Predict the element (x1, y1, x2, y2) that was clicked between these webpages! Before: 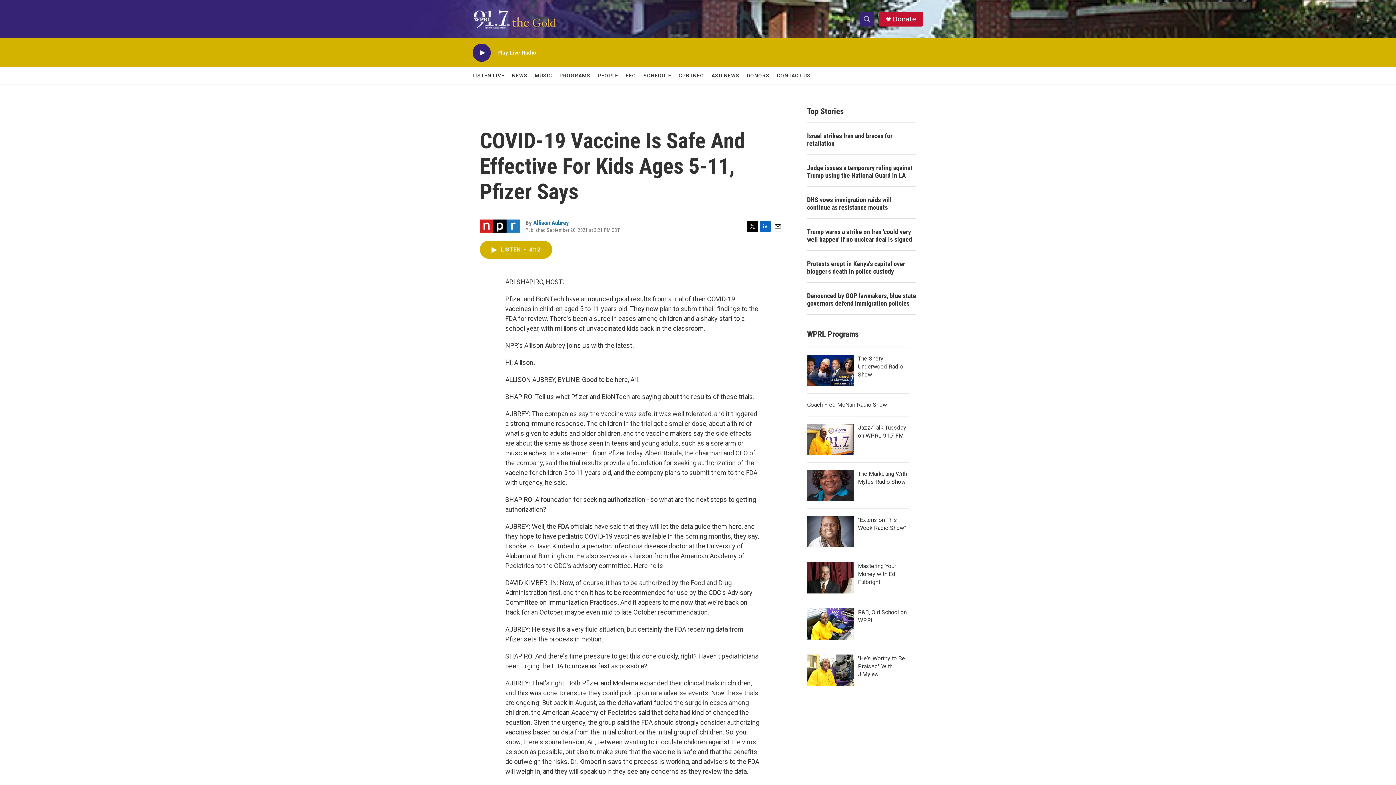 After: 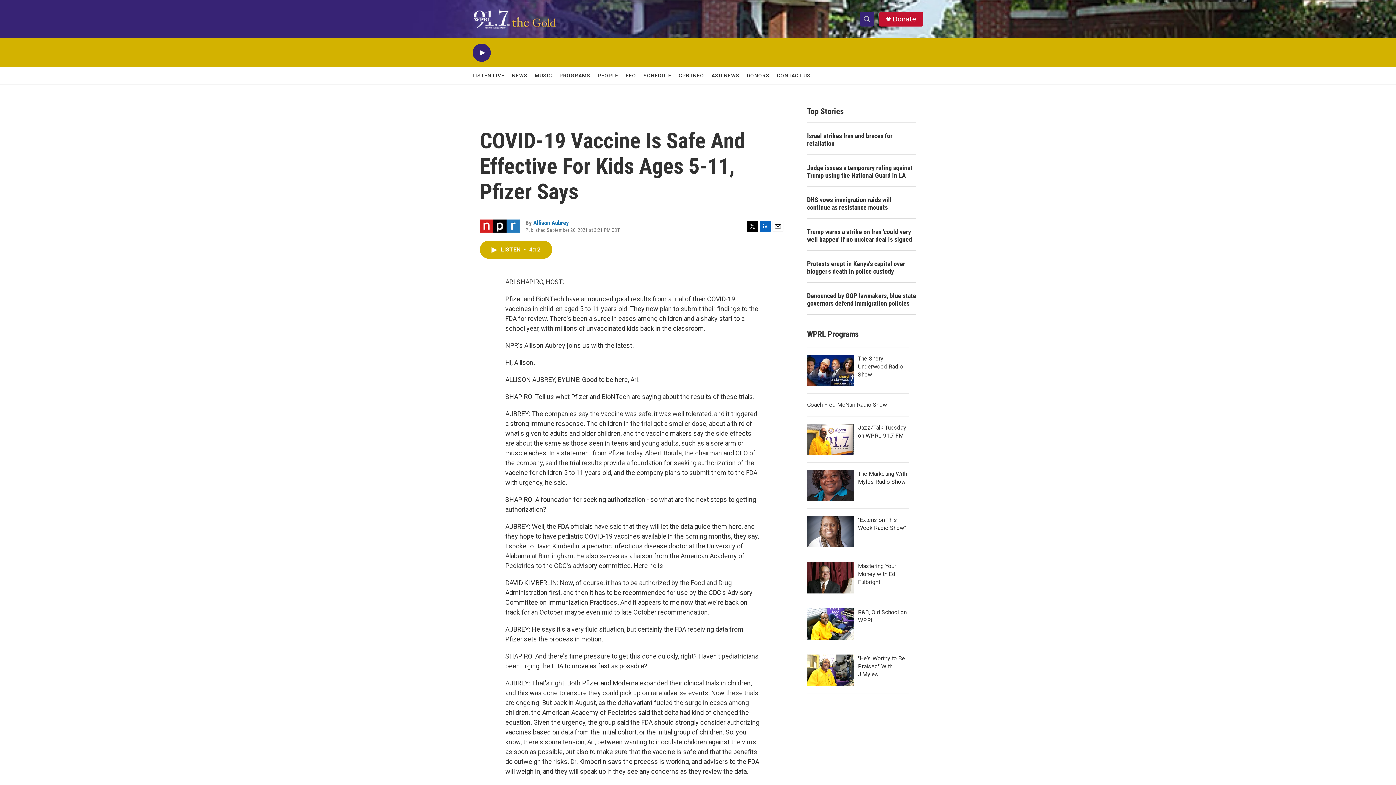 Action: bbox: (711, 67, 739, 84) label: ASU NEWS